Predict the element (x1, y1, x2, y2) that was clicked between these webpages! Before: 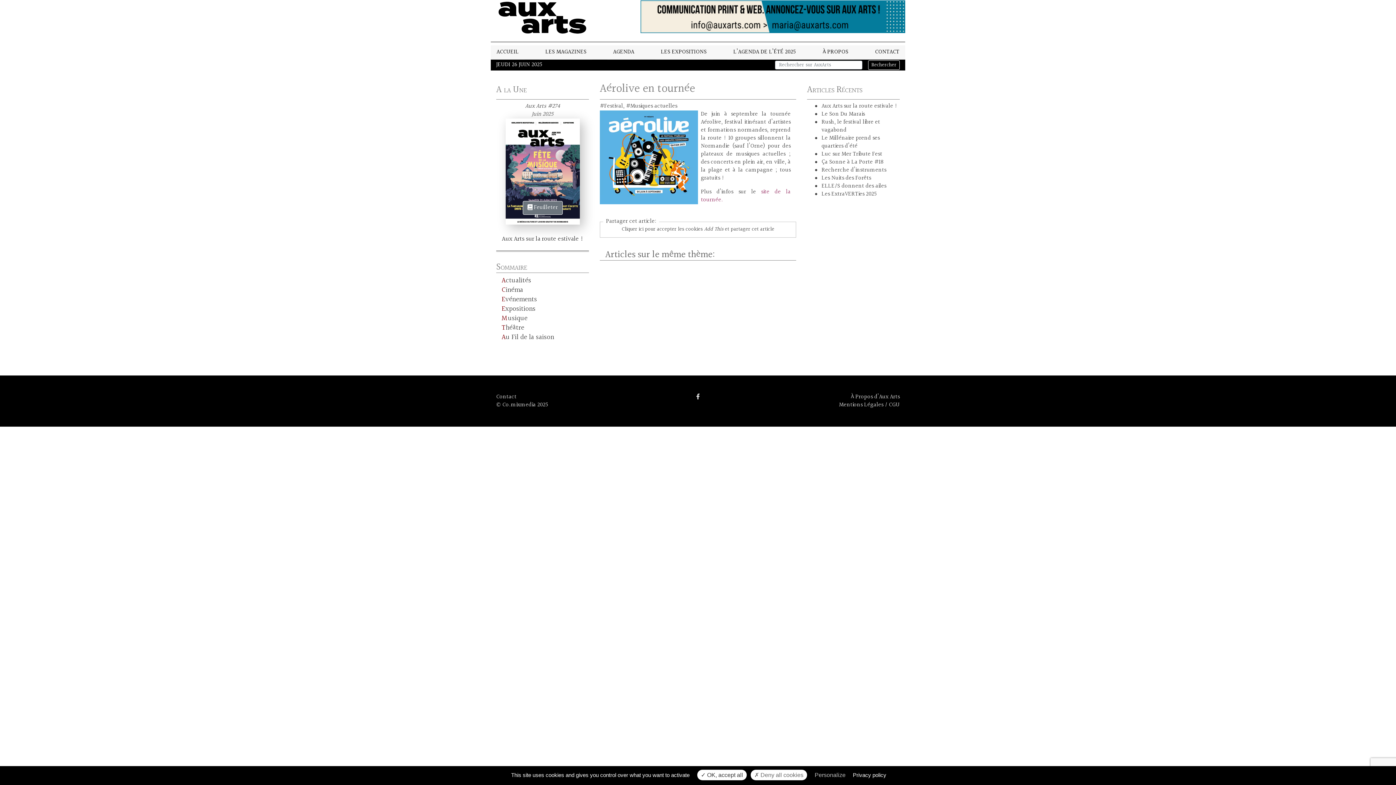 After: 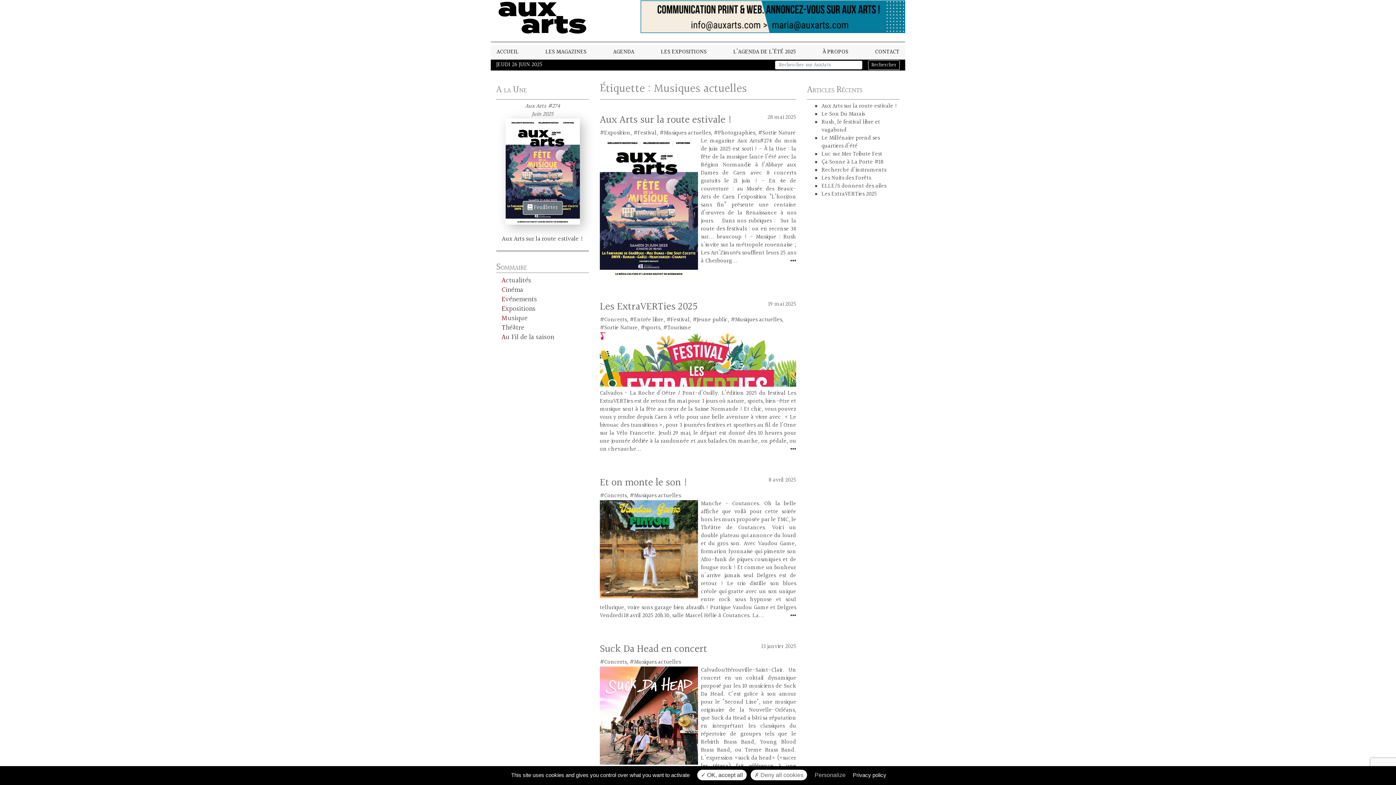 Action: label: #Musiques actuelles bbox: (626, 101, 677, 111)